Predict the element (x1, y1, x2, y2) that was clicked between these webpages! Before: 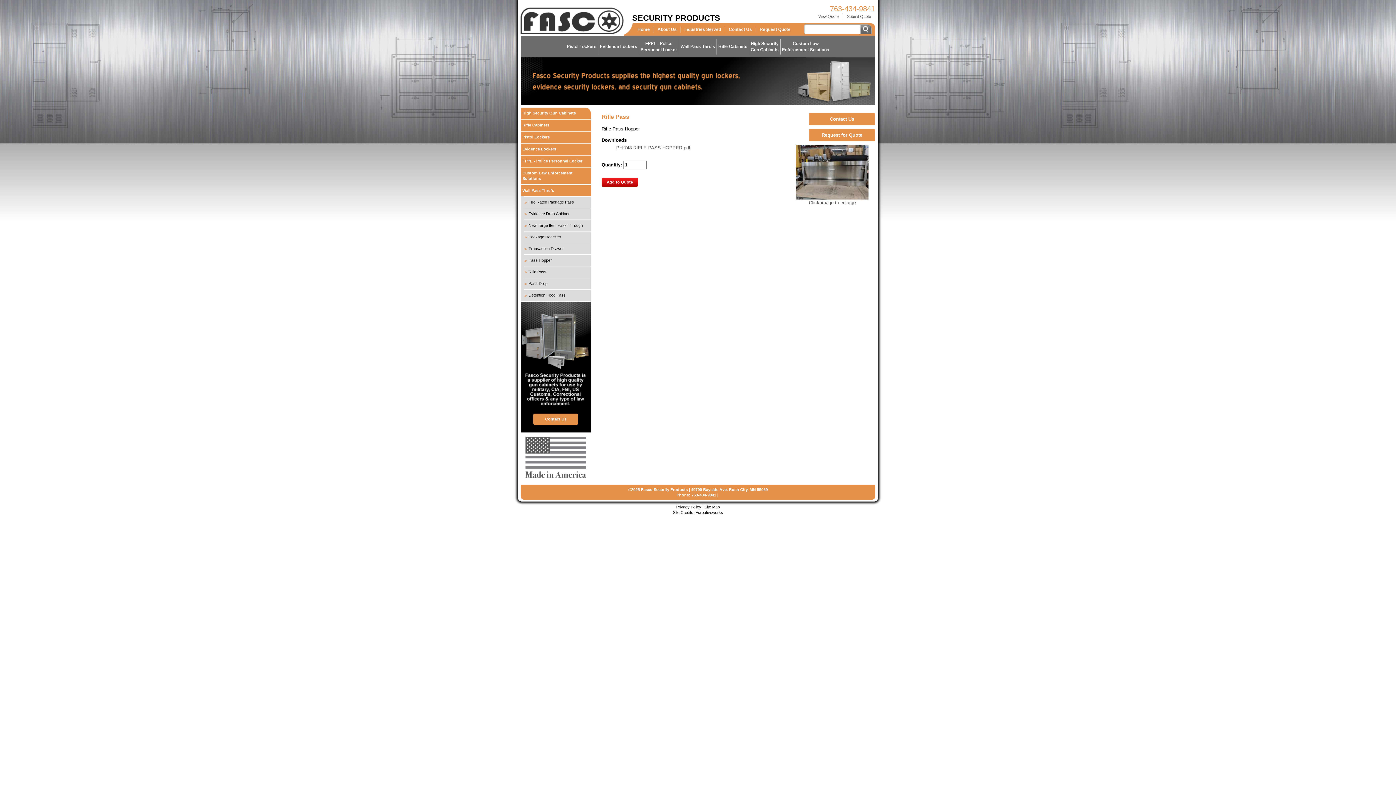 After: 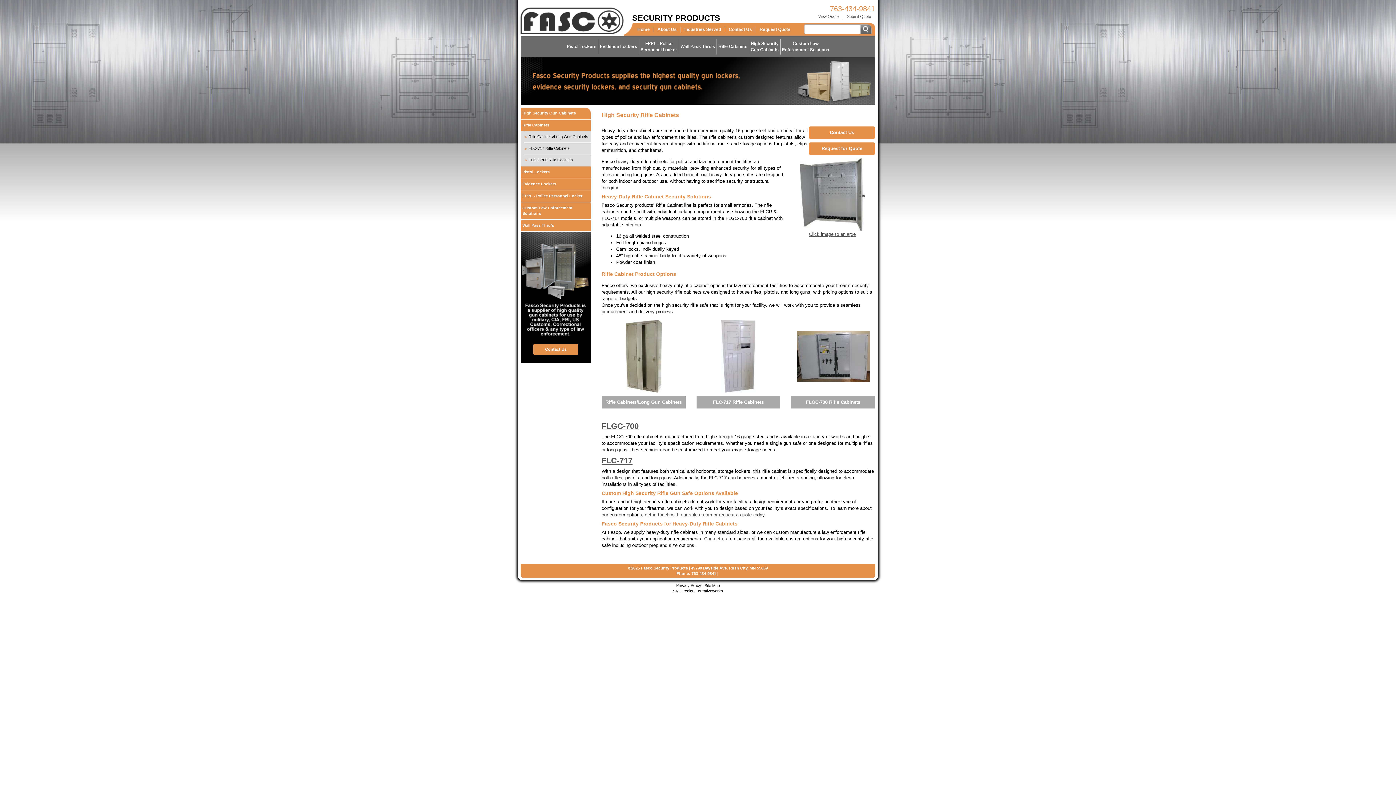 Action: label: Rifle Cabinets bbox: (521, 119, 590, 130)